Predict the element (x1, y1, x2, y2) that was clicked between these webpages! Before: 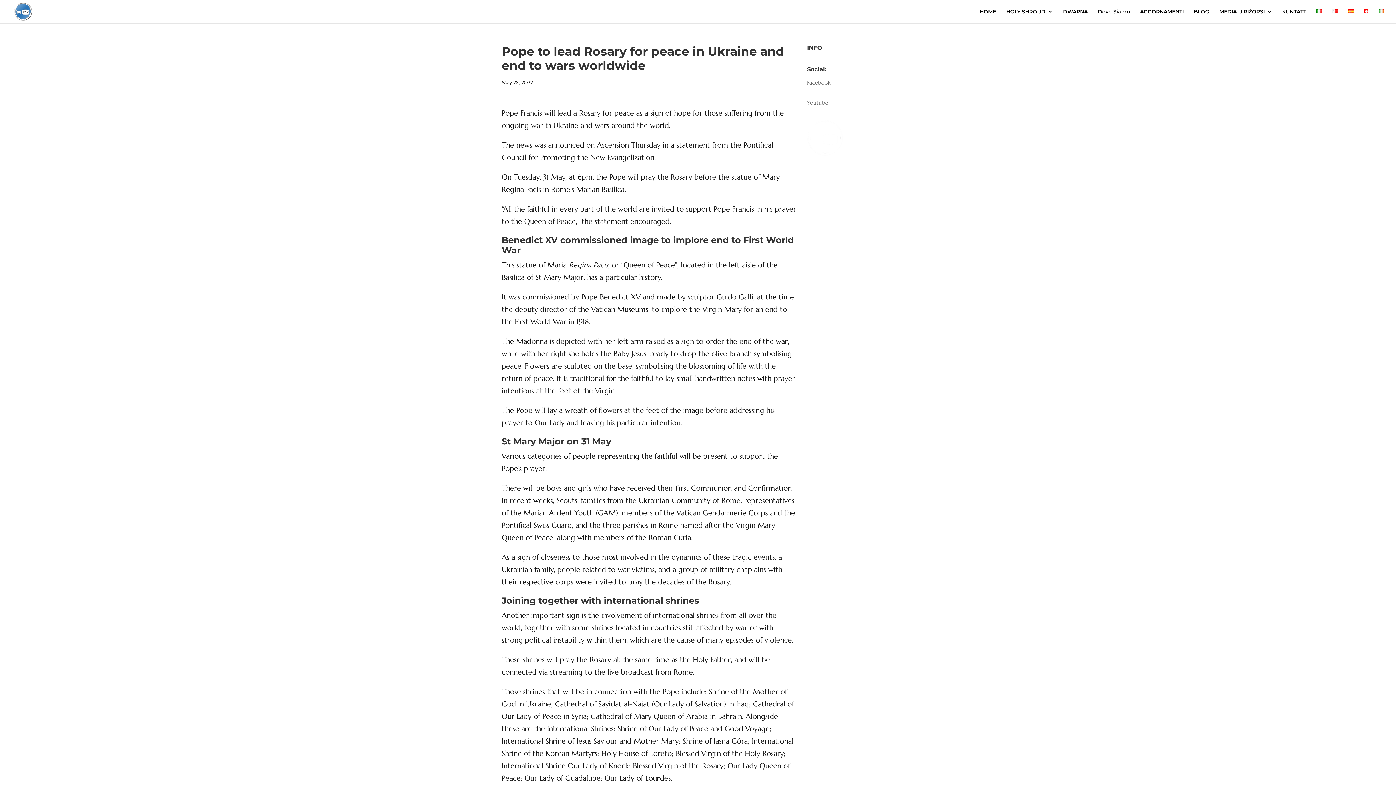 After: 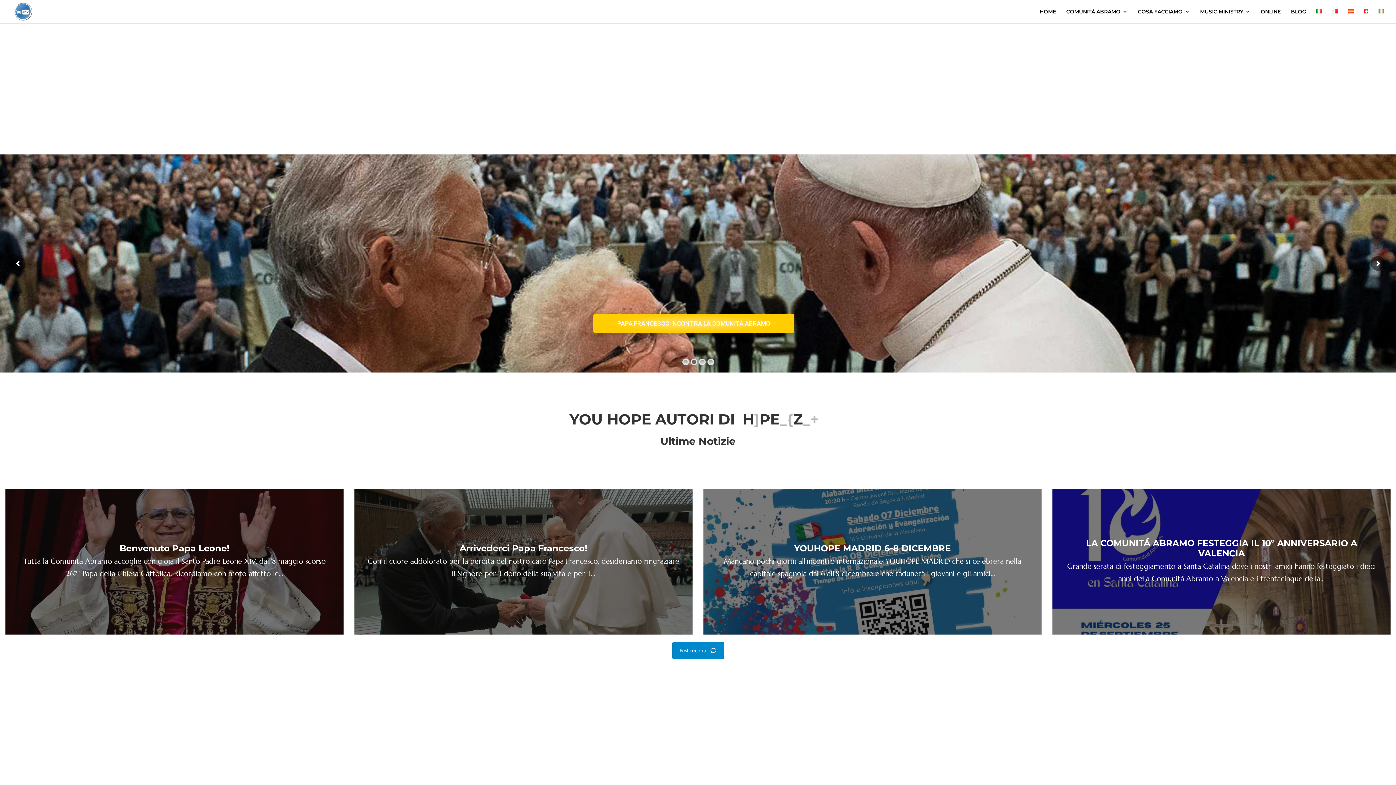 Action: label: HOME bbox: (980, 9, 996, 23)